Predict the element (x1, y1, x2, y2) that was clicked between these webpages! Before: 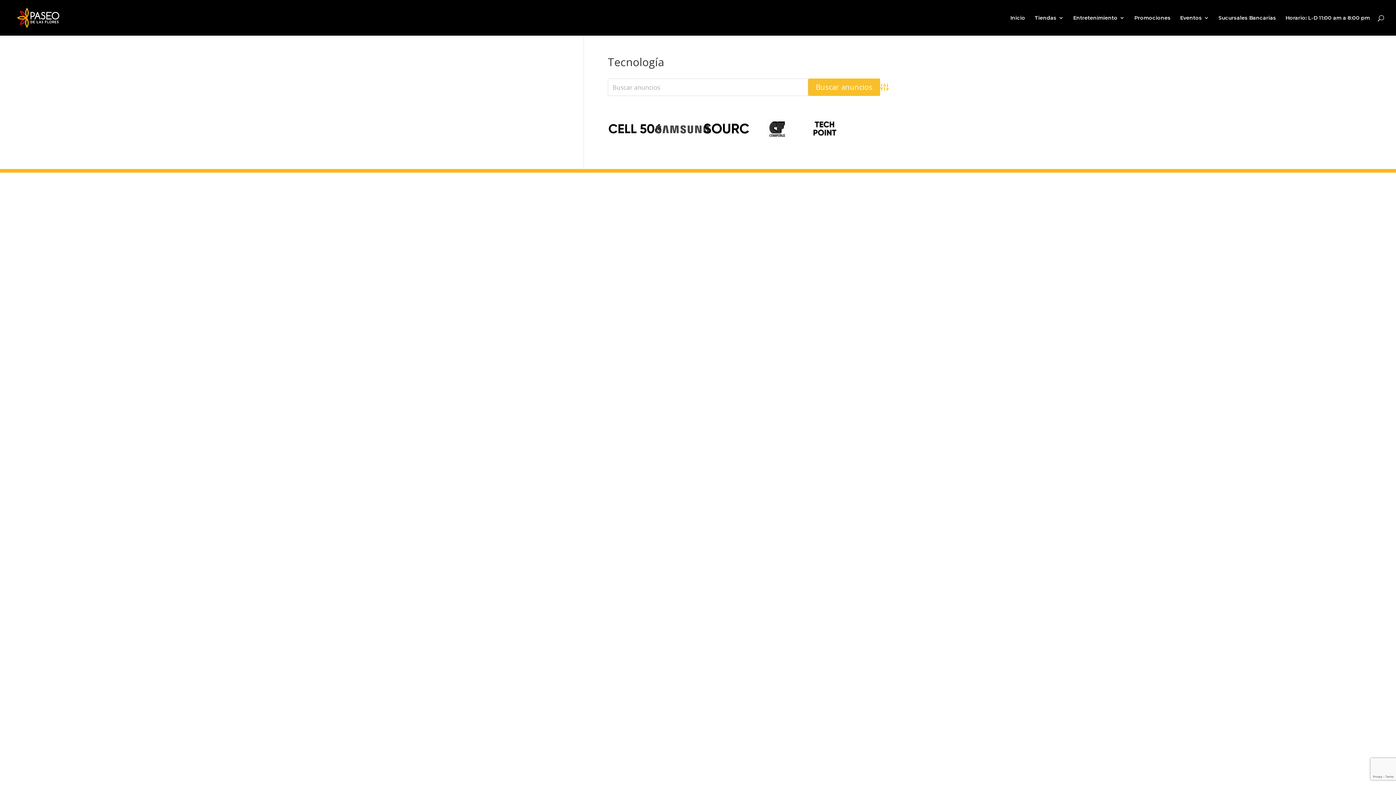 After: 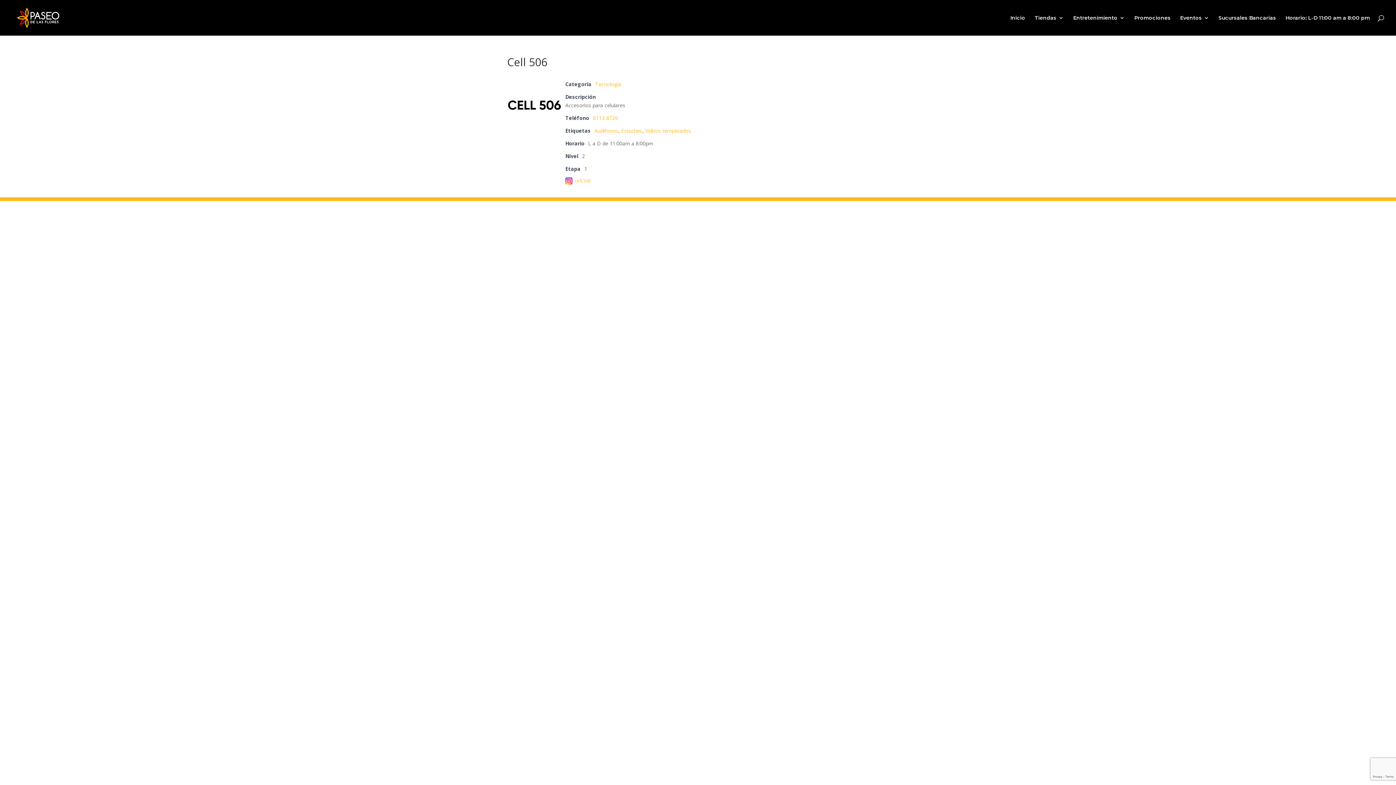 Action: bbox: (607, 151, 662, 158)